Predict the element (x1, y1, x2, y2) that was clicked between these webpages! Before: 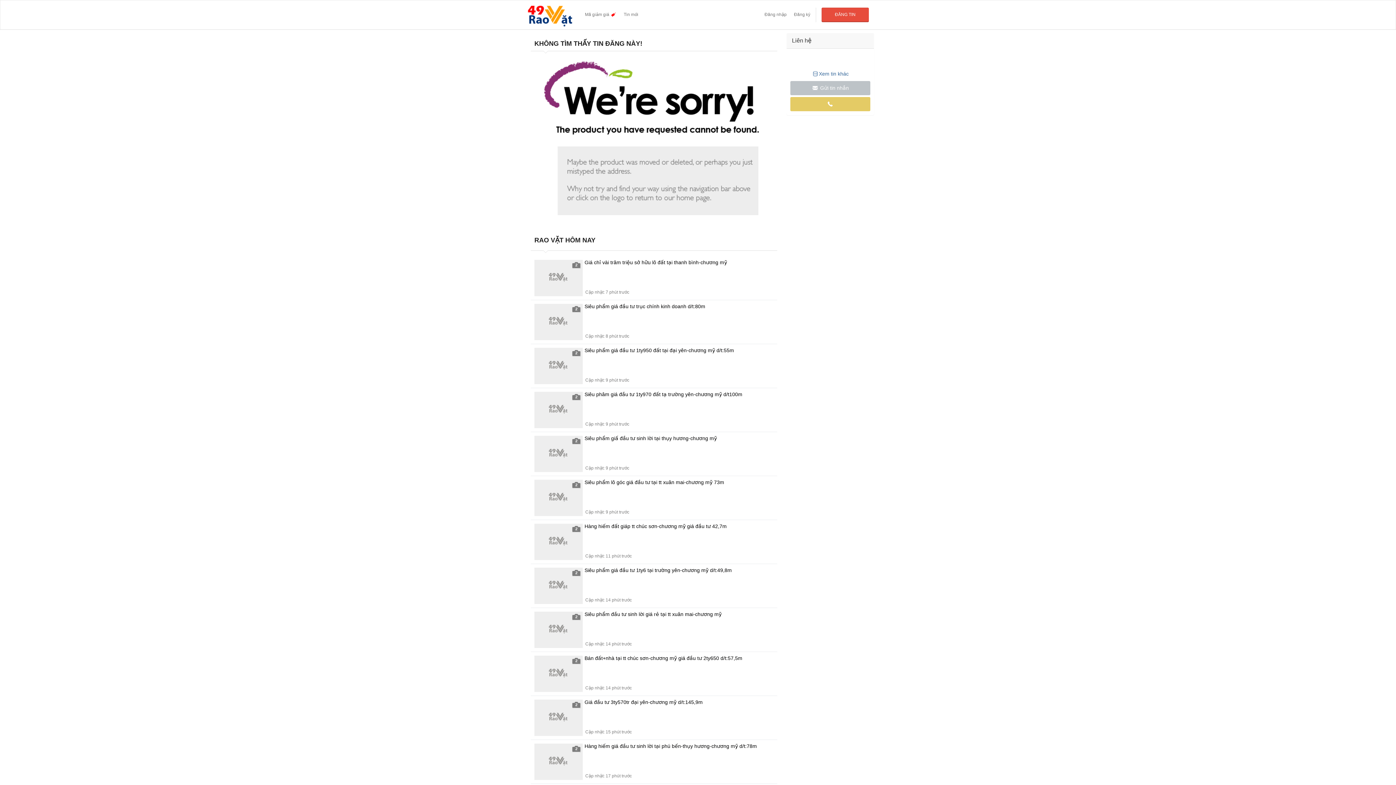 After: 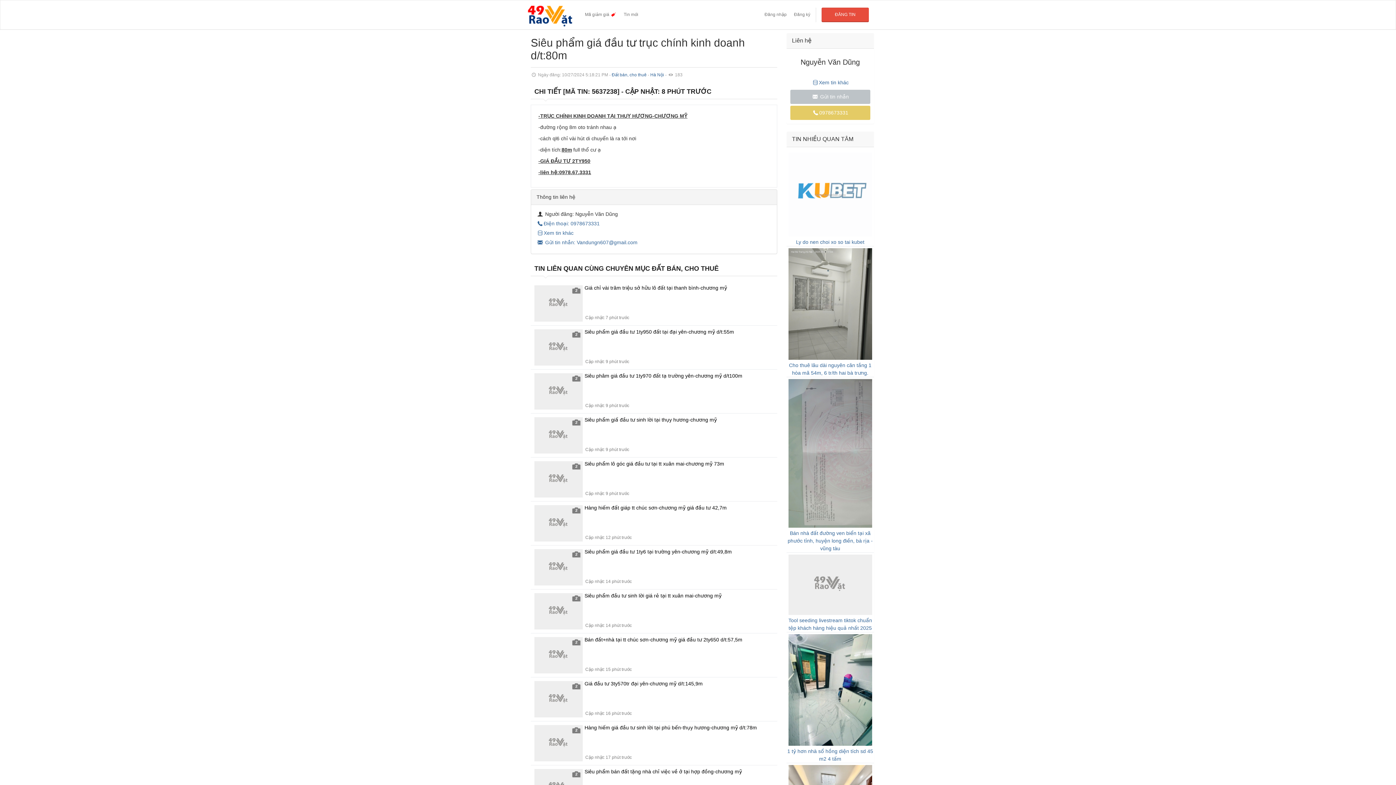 Action: label: 2
Siêu phẩm giá đầu tư trục chính kinh doanh d/t:80m bbox: (530, 300, 777, 344)